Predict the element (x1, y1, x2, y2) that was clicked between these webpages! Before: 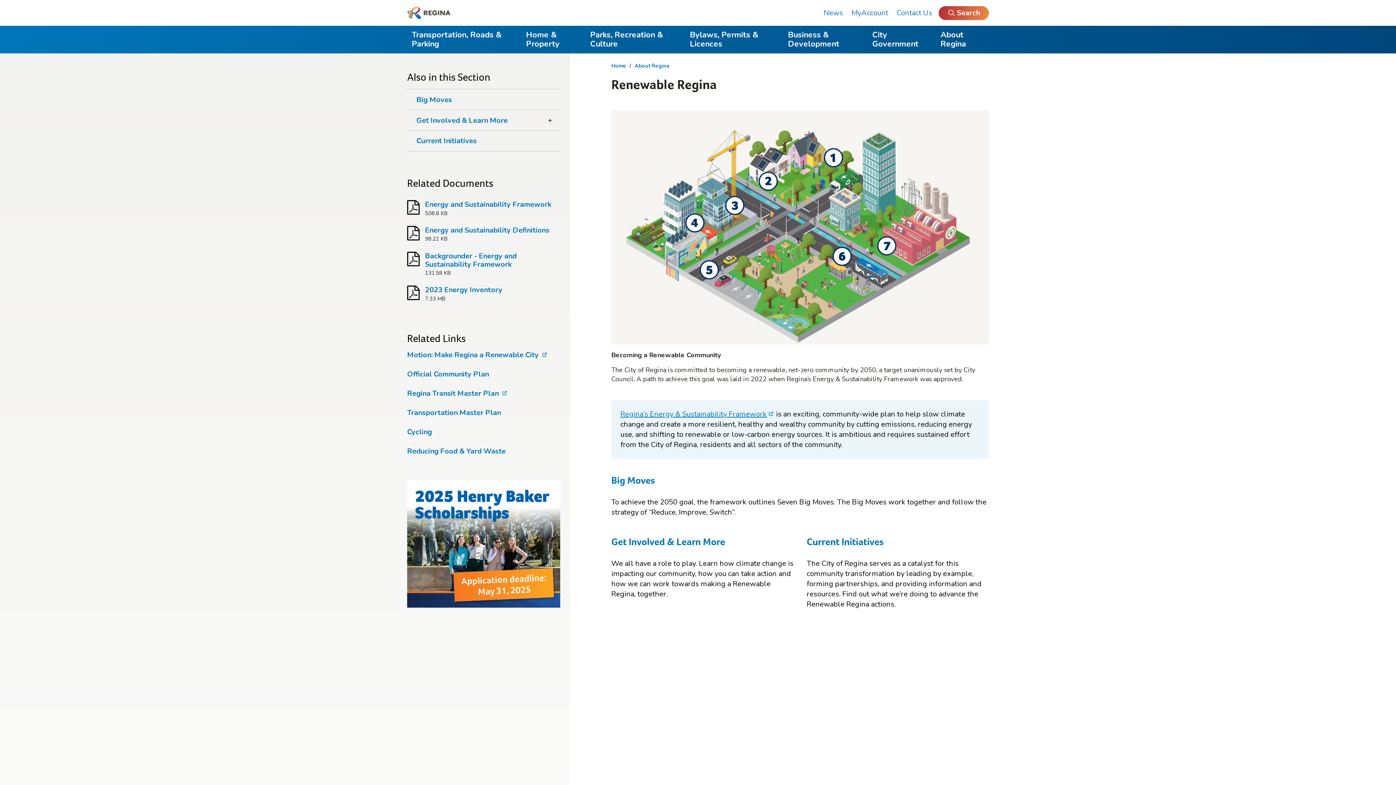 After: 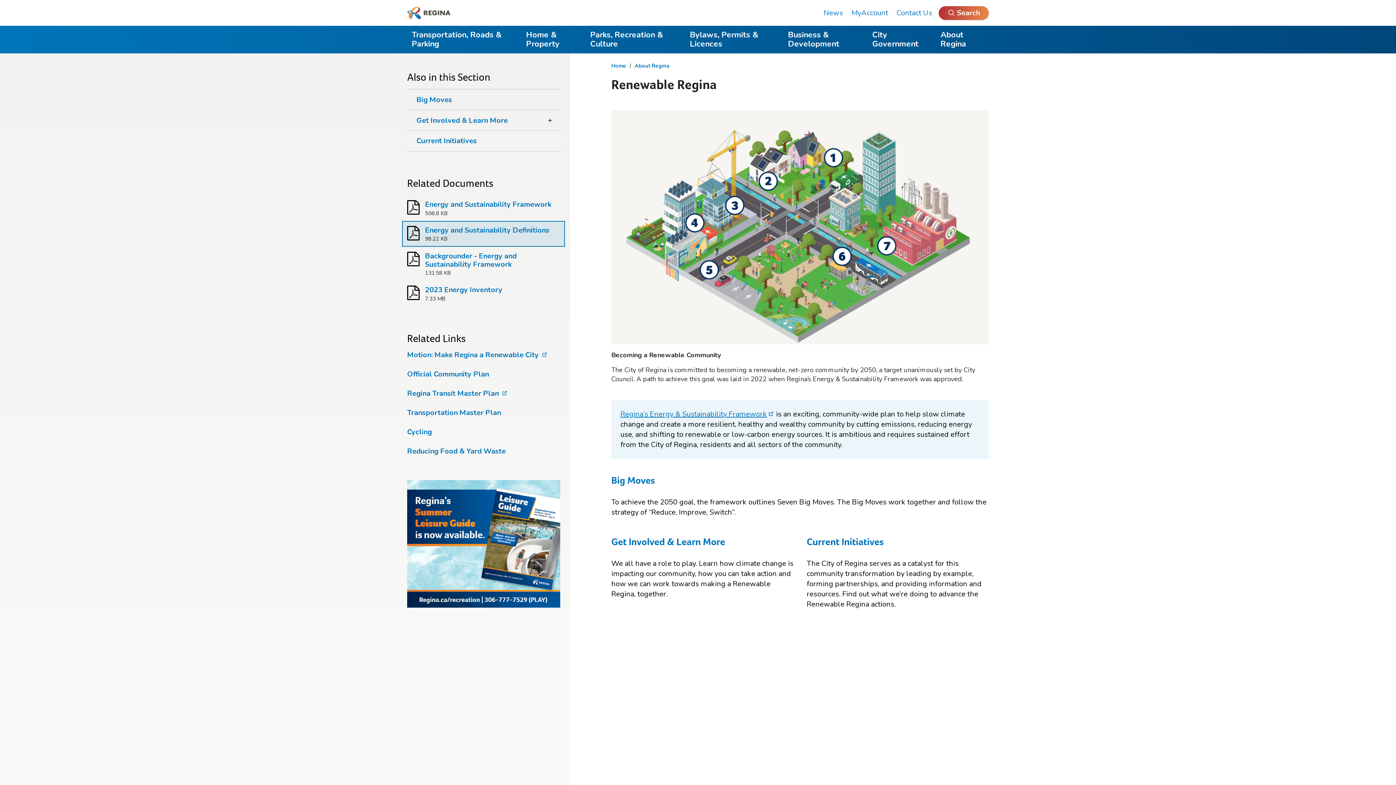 Action: label: Energy and Sustainability Definitions
98.22 KB
Opens in new window bbox: (402, 221, 565, 246)